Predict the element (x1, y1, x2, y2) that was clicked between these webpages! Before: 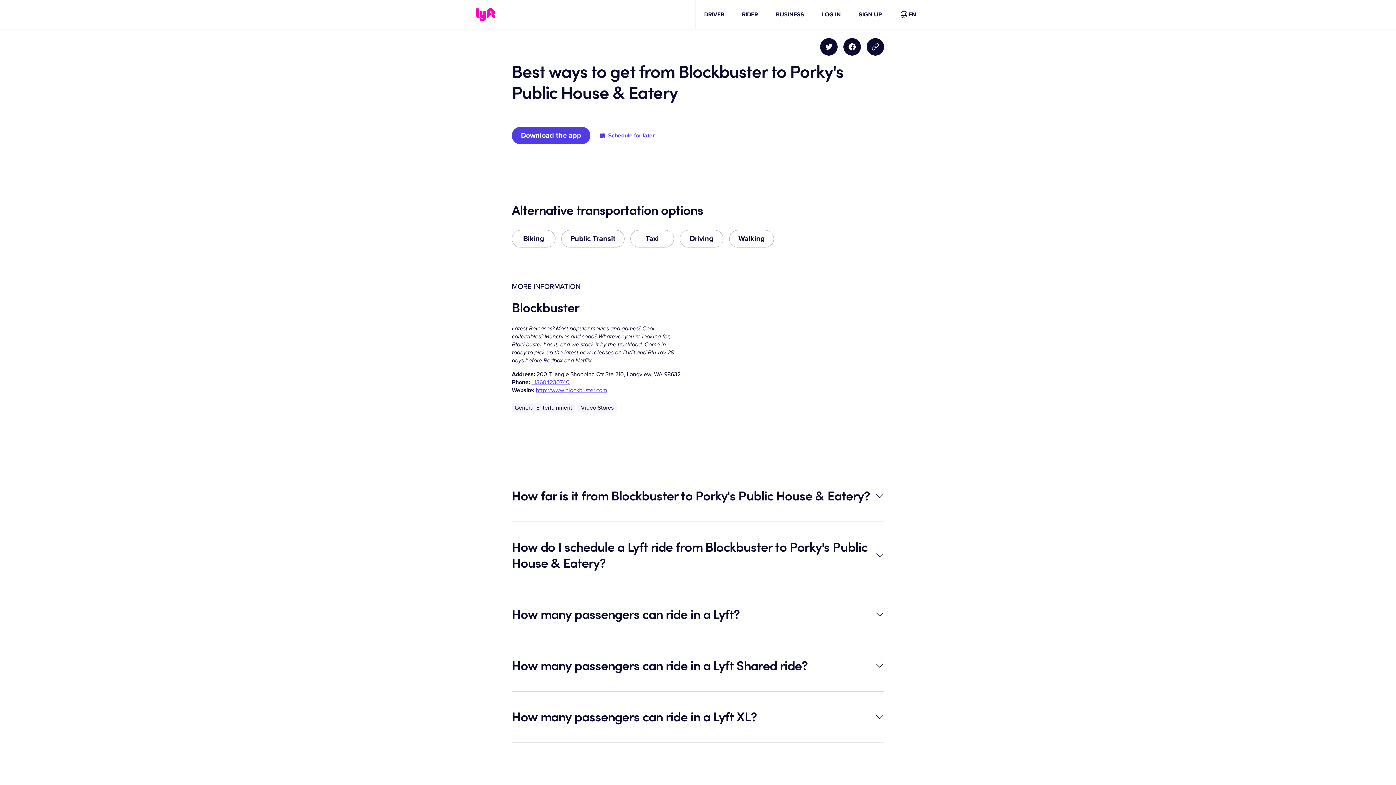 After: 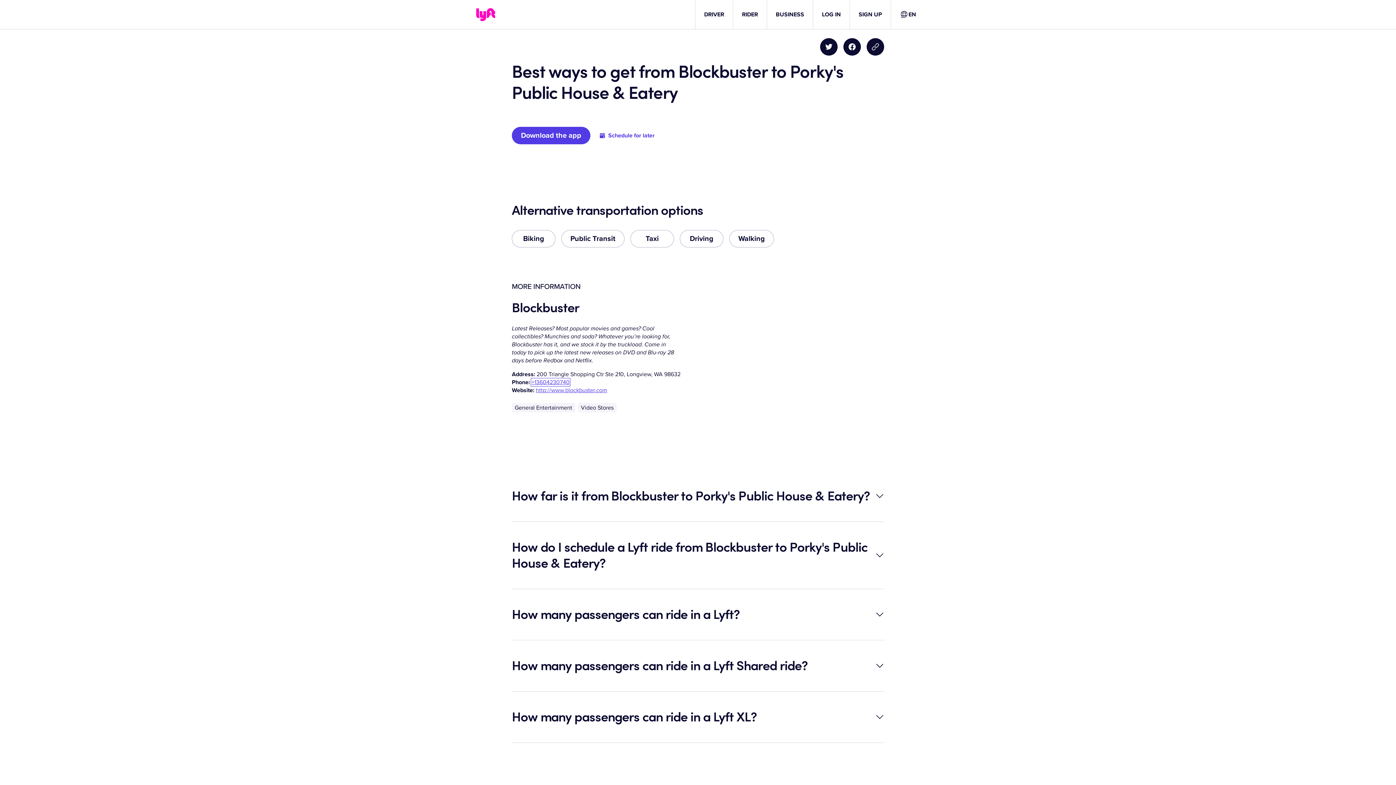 Action: label: +13604230740 bbox: (531, 378, 569, 386)